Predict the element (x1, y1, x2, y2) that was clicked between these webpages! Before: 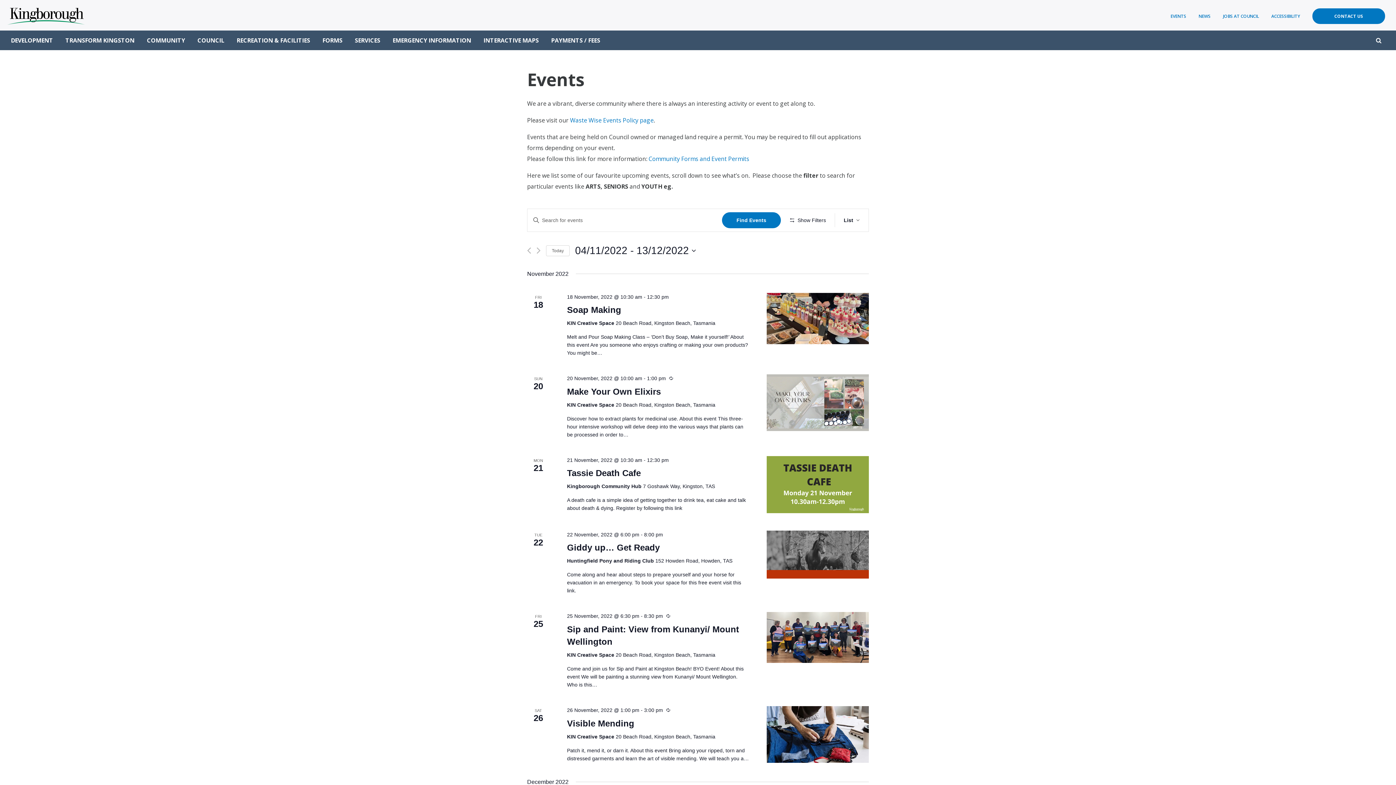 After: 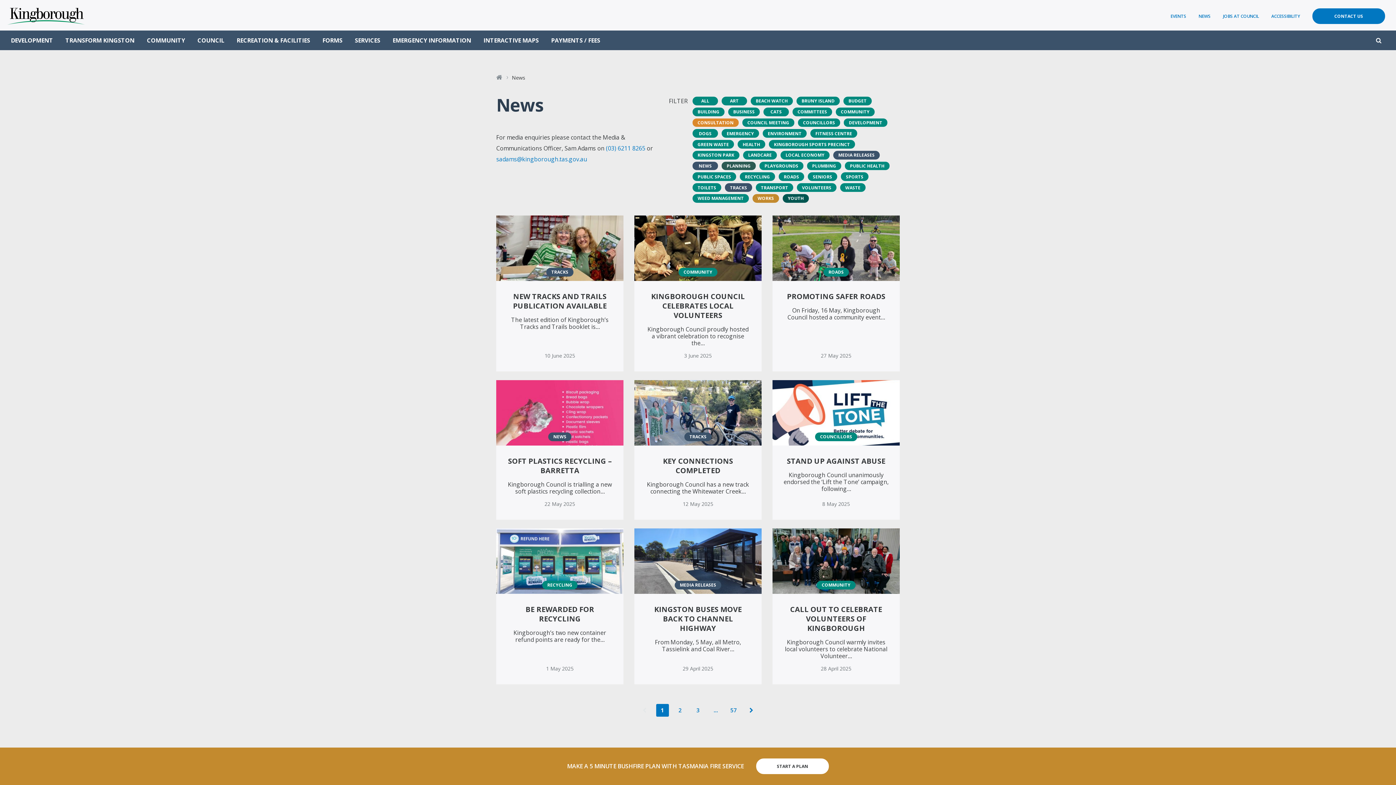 Action: bbox: (1198, 6, 1210, 26) label: NEWS